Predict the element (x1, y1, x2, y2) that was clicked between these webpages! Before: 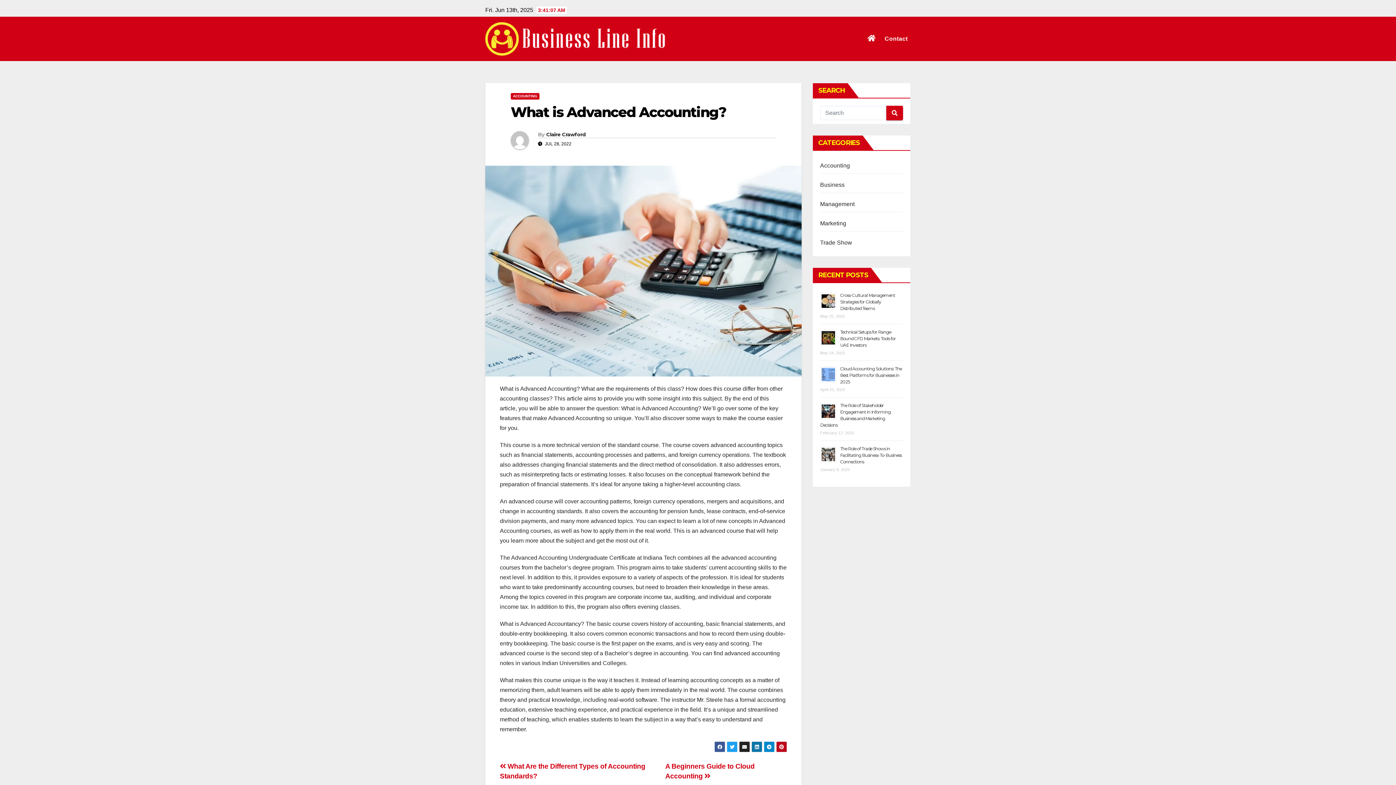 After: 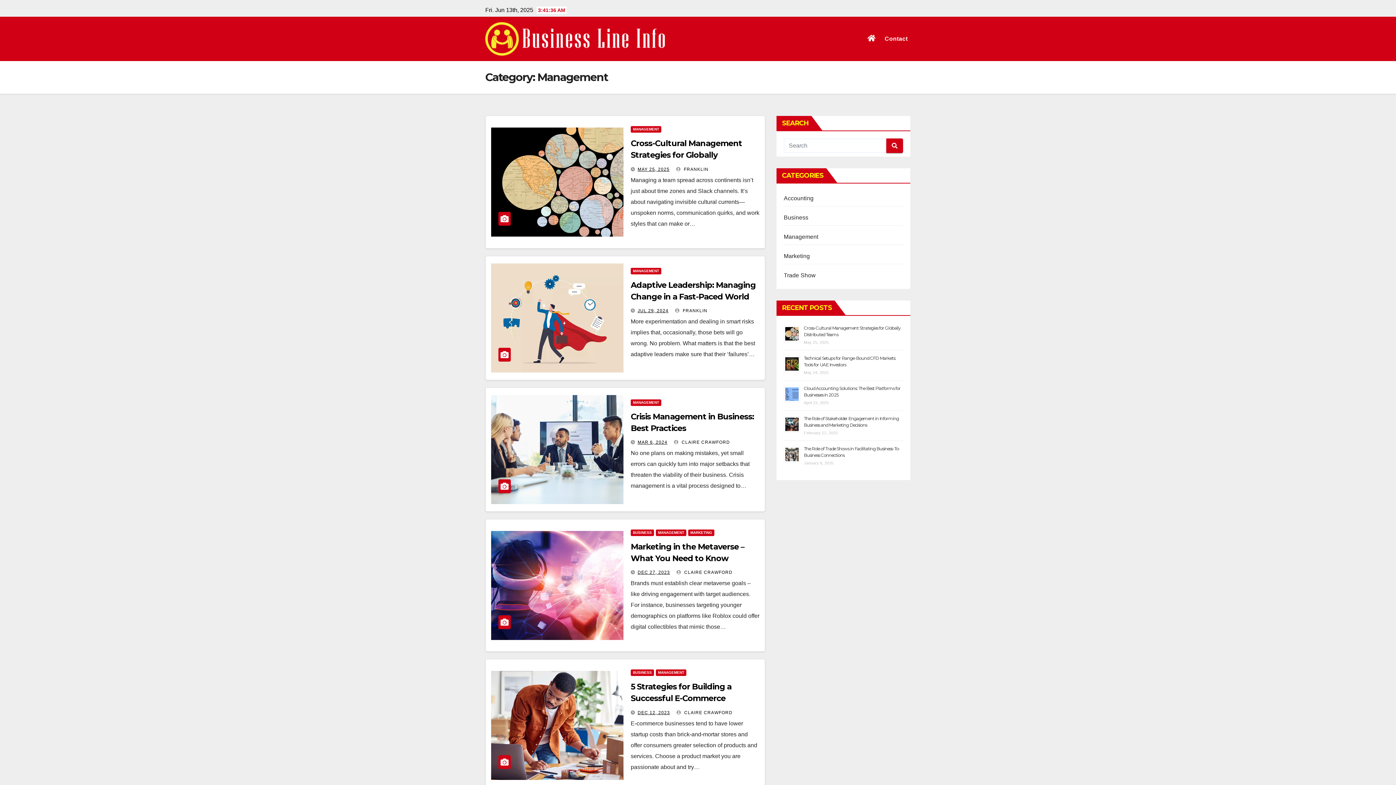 Action: label: Management bbox: (820, 201, 854, 207)